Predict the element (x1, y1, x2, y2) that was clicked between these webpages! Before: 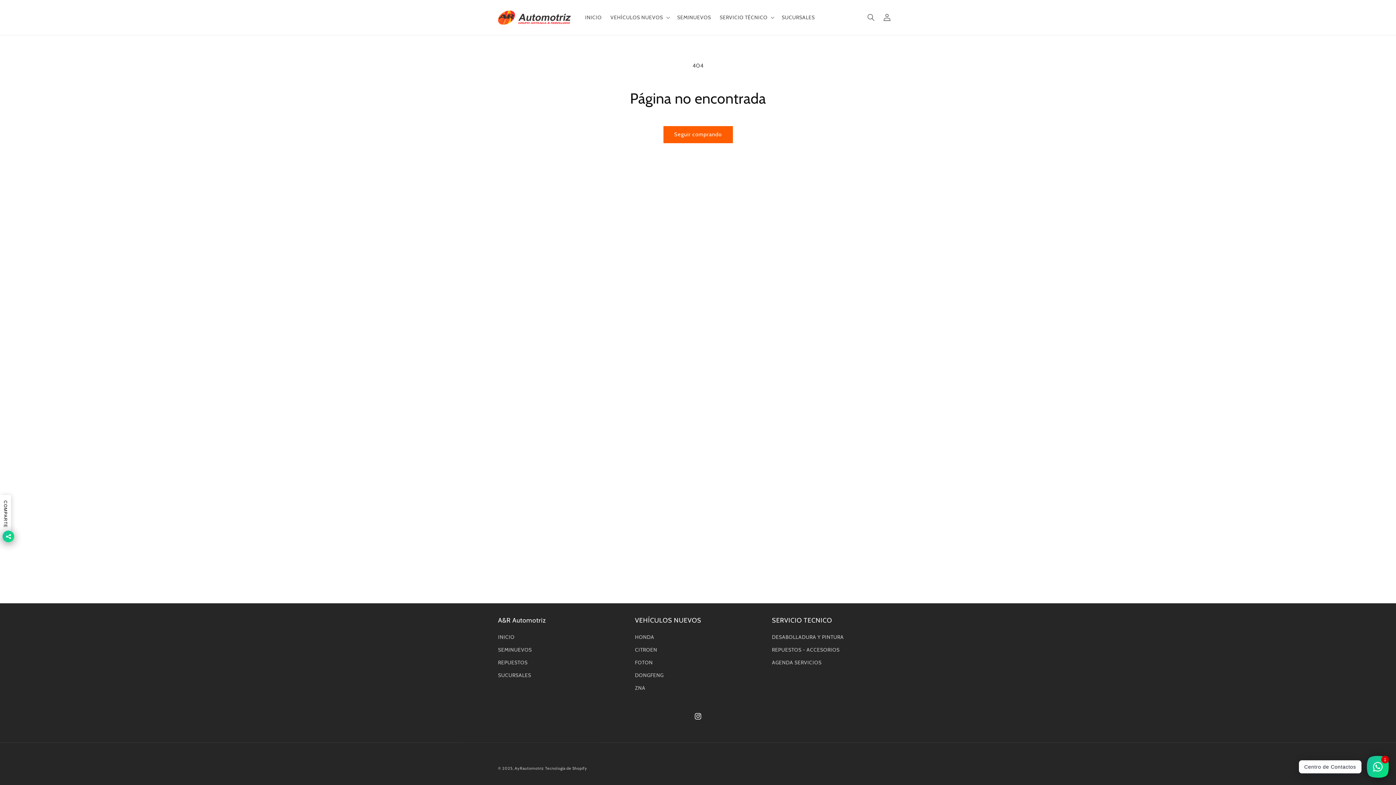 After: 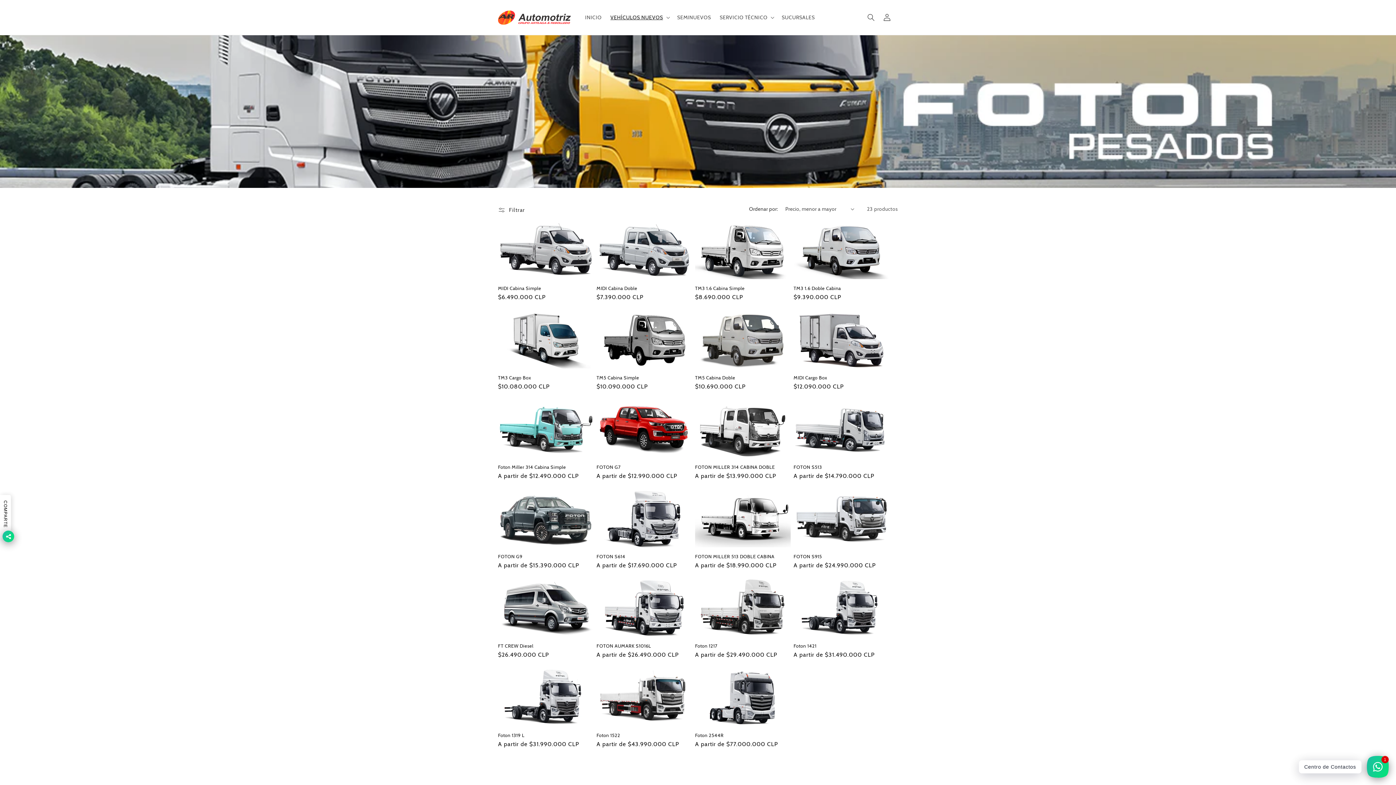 Action: bbox: (635, 656, 652, 669) label: FOTON